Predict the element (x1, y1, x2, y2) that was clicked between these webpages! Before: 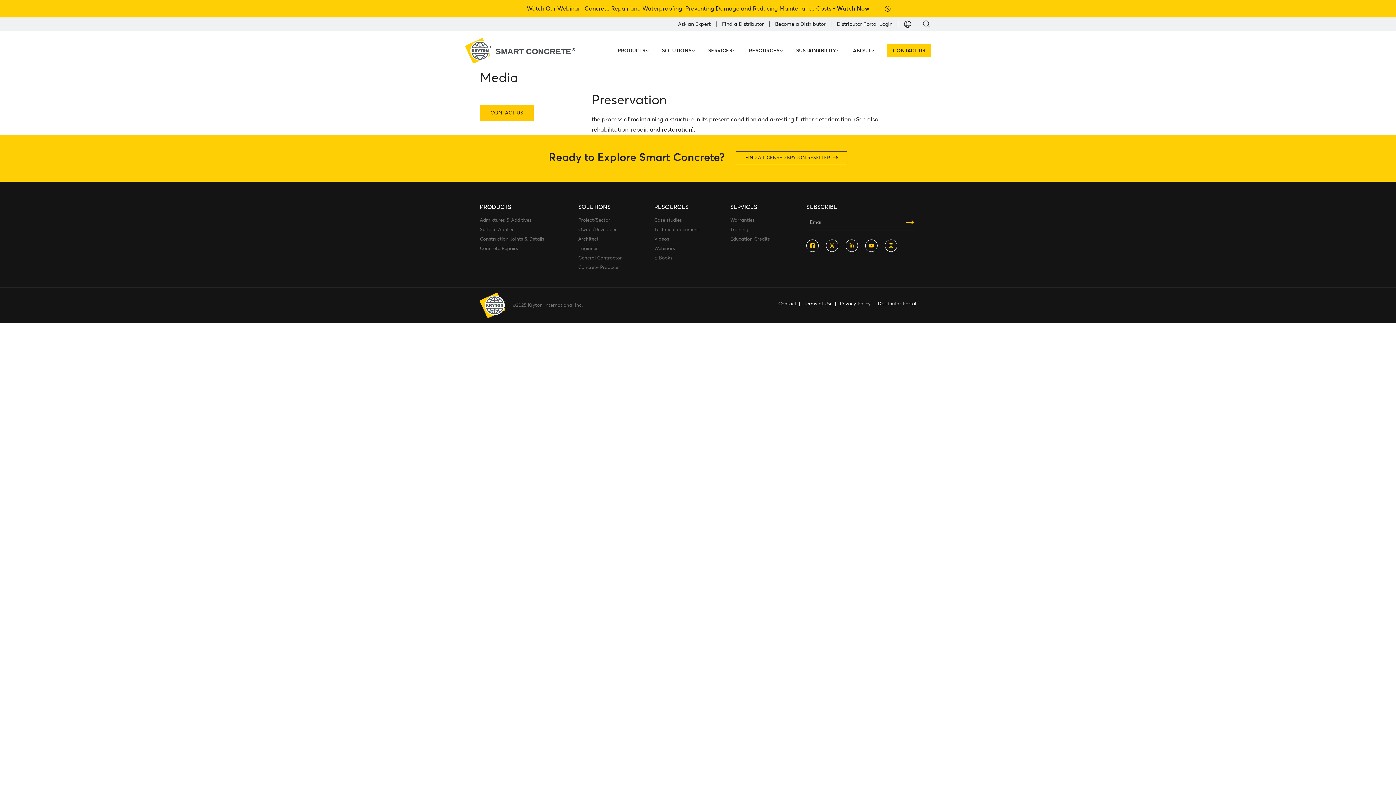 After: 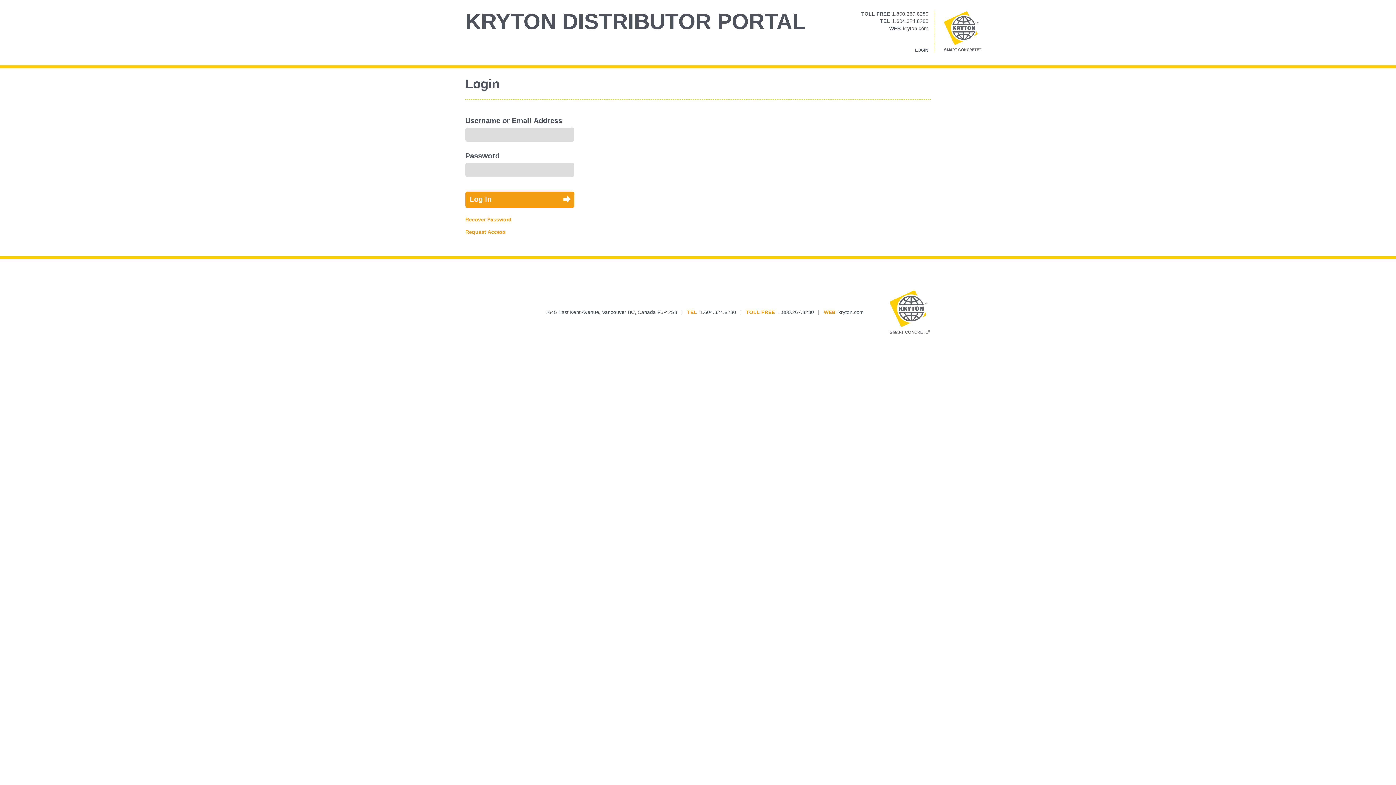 Action: bbox: (878, 301, 916, 306) label: Distributor Portal